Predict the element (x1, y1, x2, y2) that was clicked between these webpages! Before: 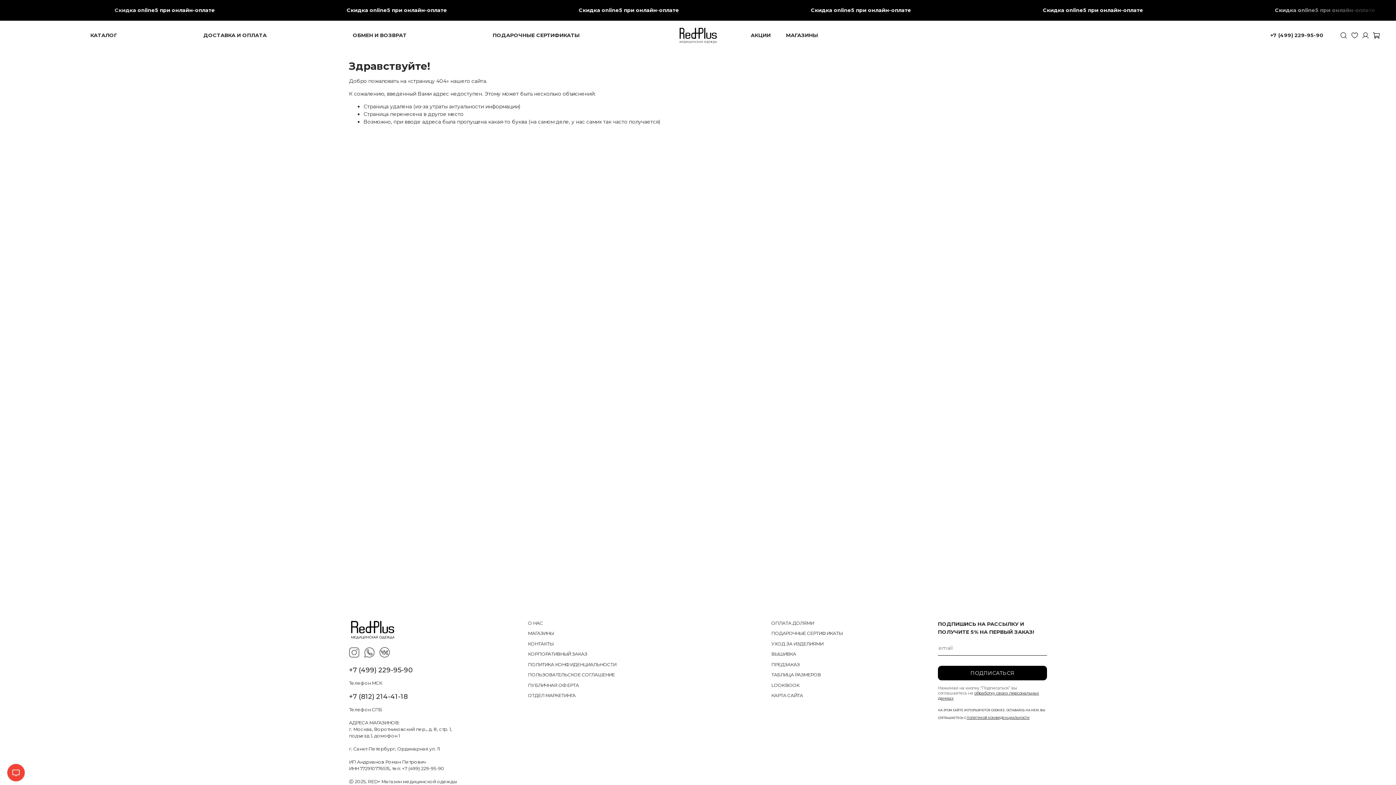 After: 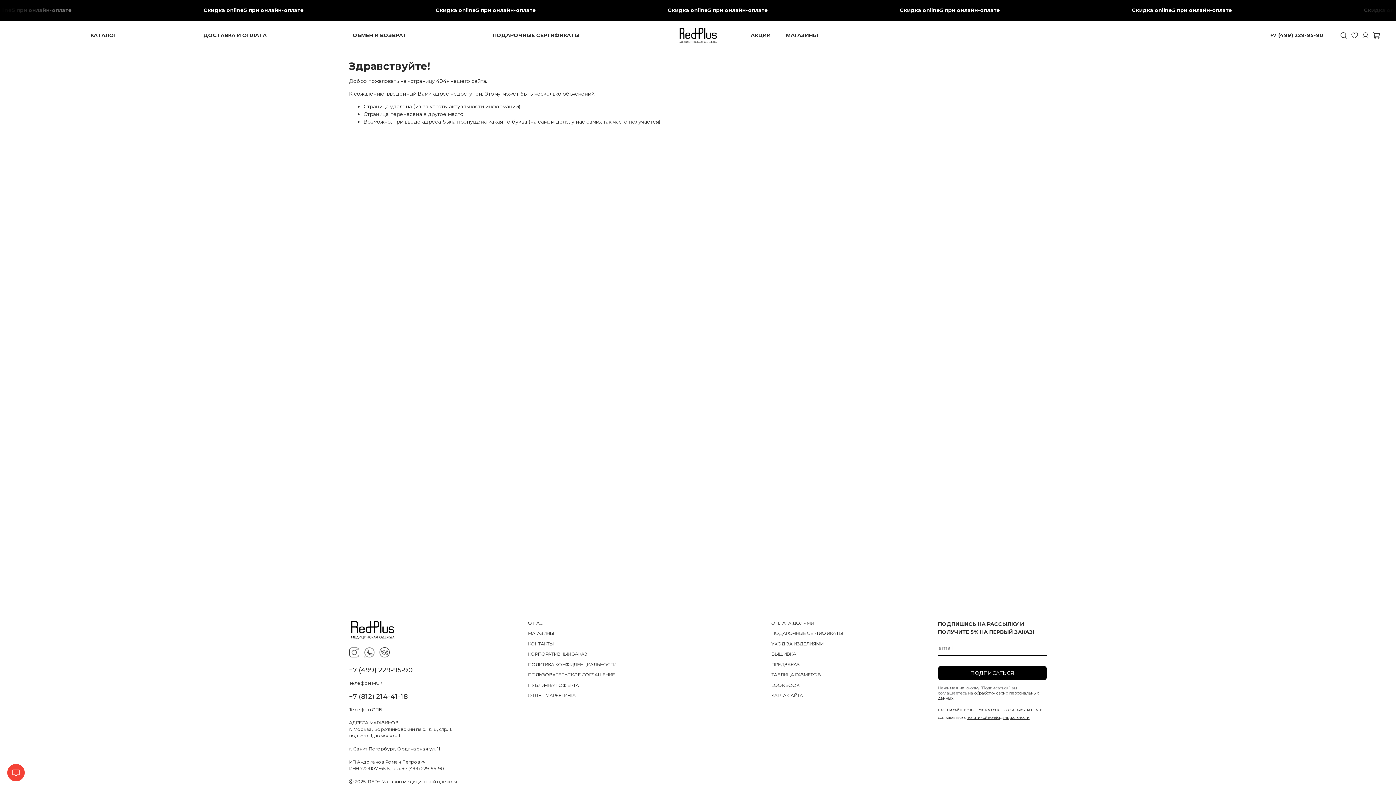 Action: bbox: (528, 692, 616, 699) label: ОТДЕЛ МАРКЕТИНГА